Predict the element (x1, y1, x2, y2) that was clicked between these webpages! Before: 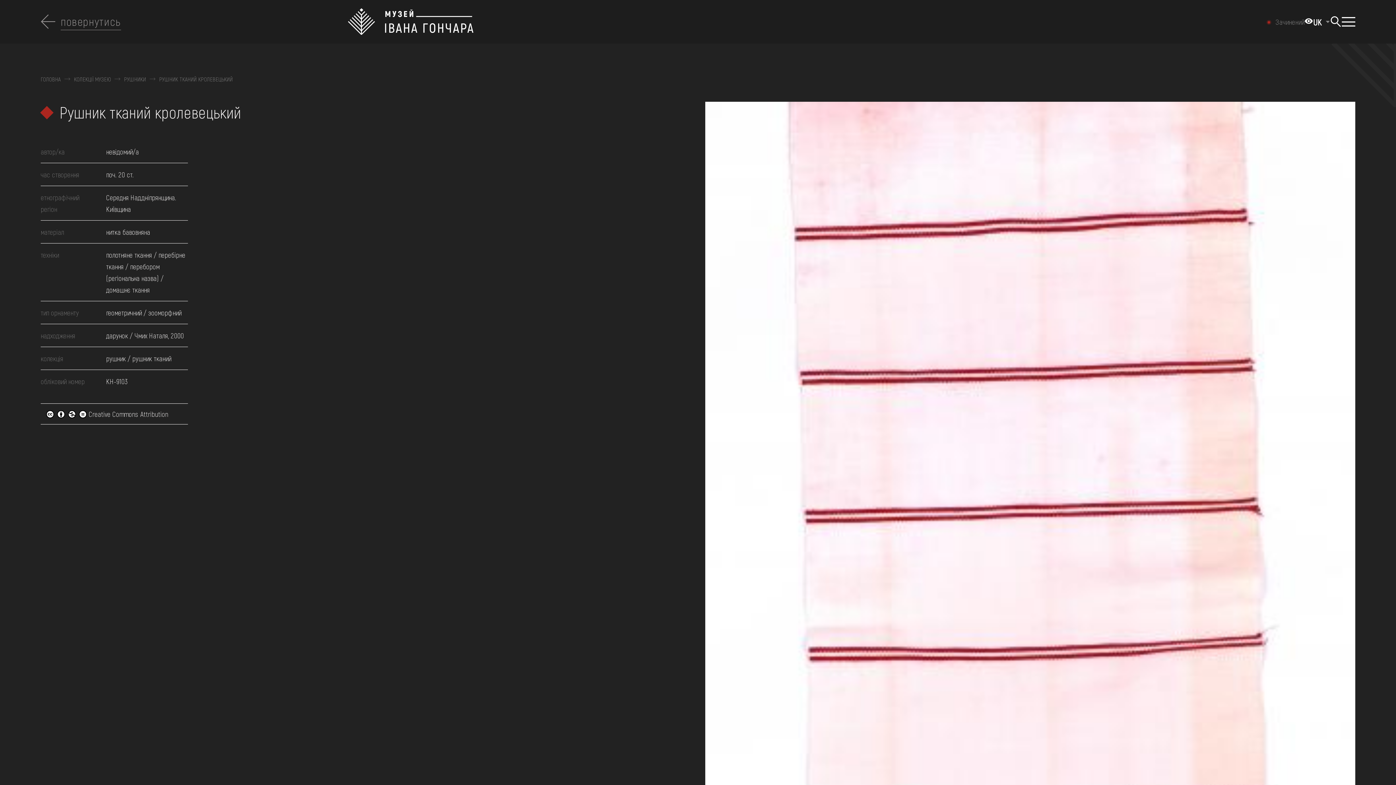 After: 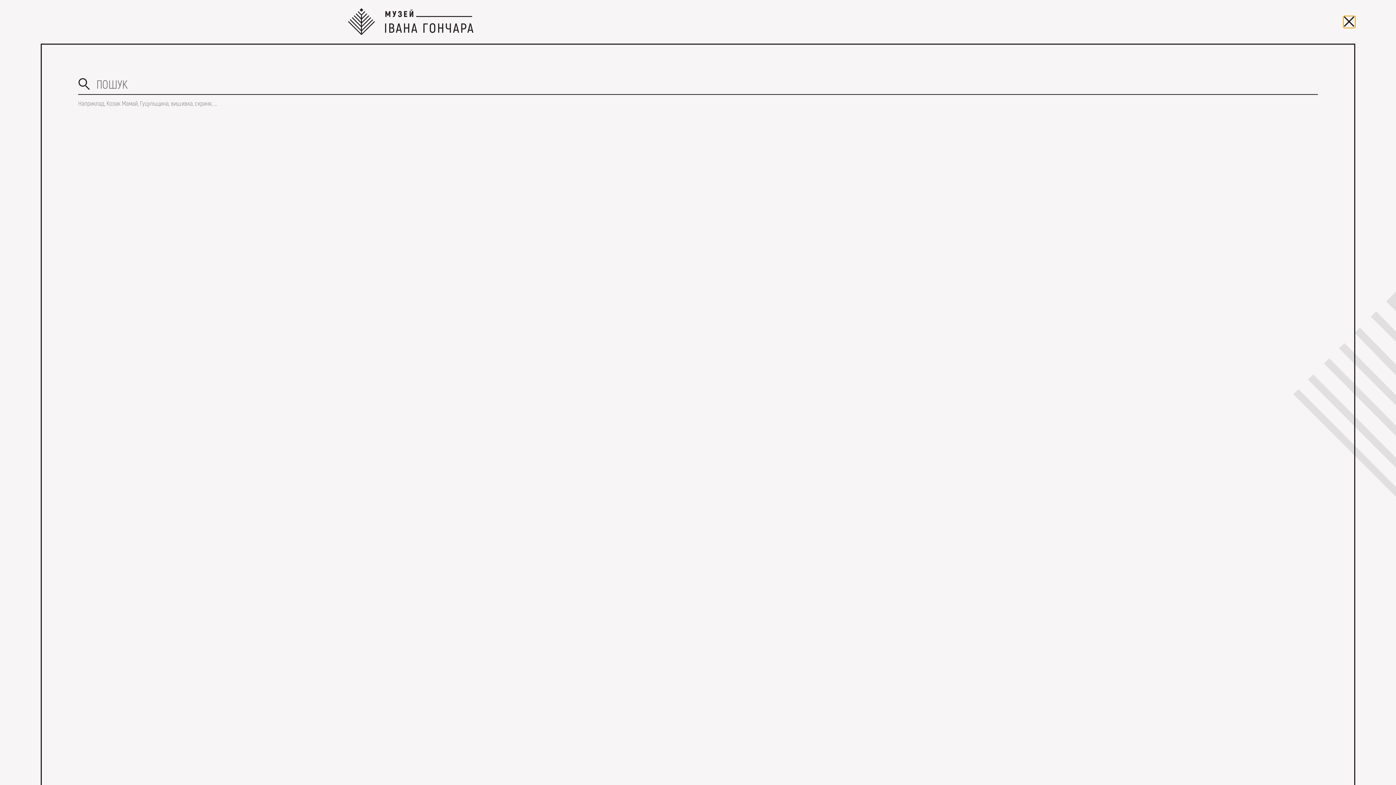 Action: label: Пошук bbox: (1330, 15, 1342, 27)